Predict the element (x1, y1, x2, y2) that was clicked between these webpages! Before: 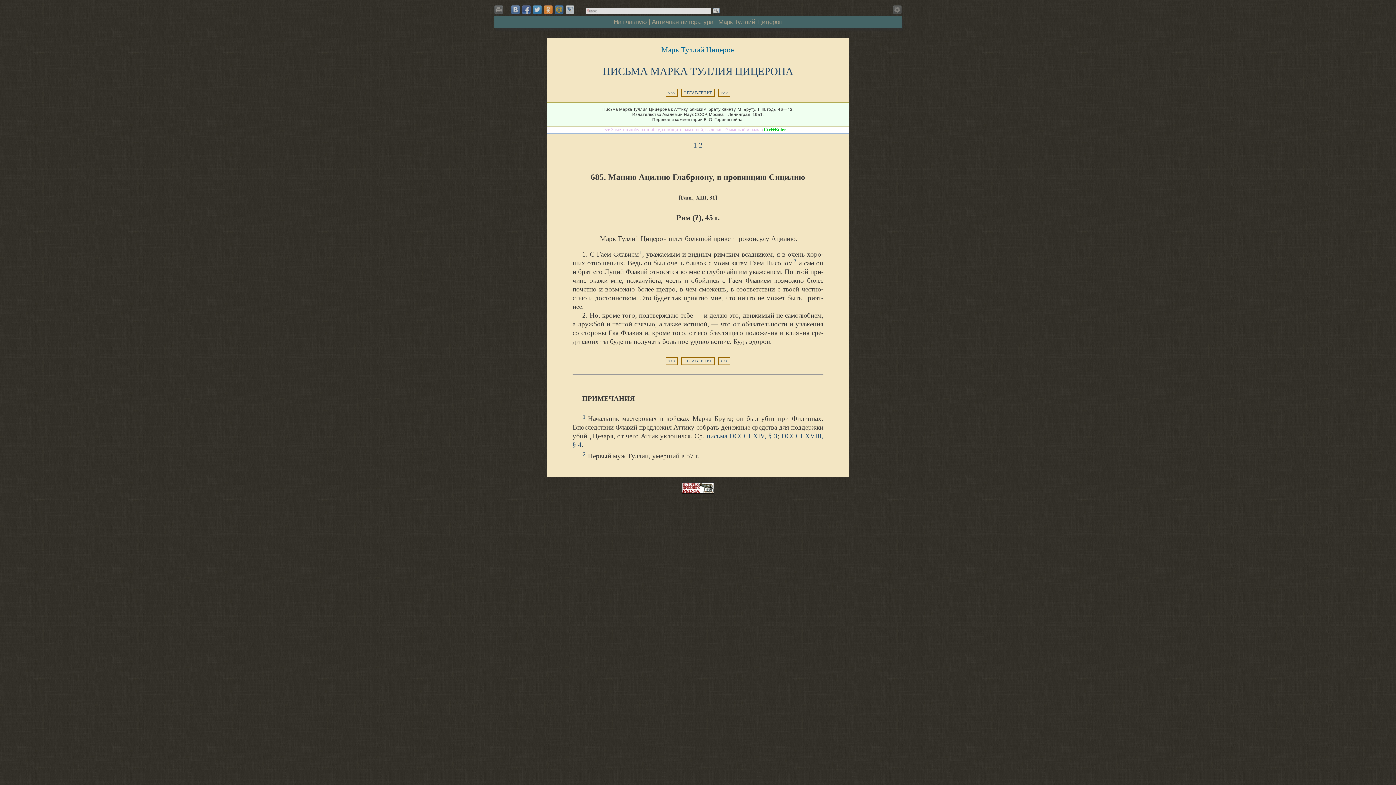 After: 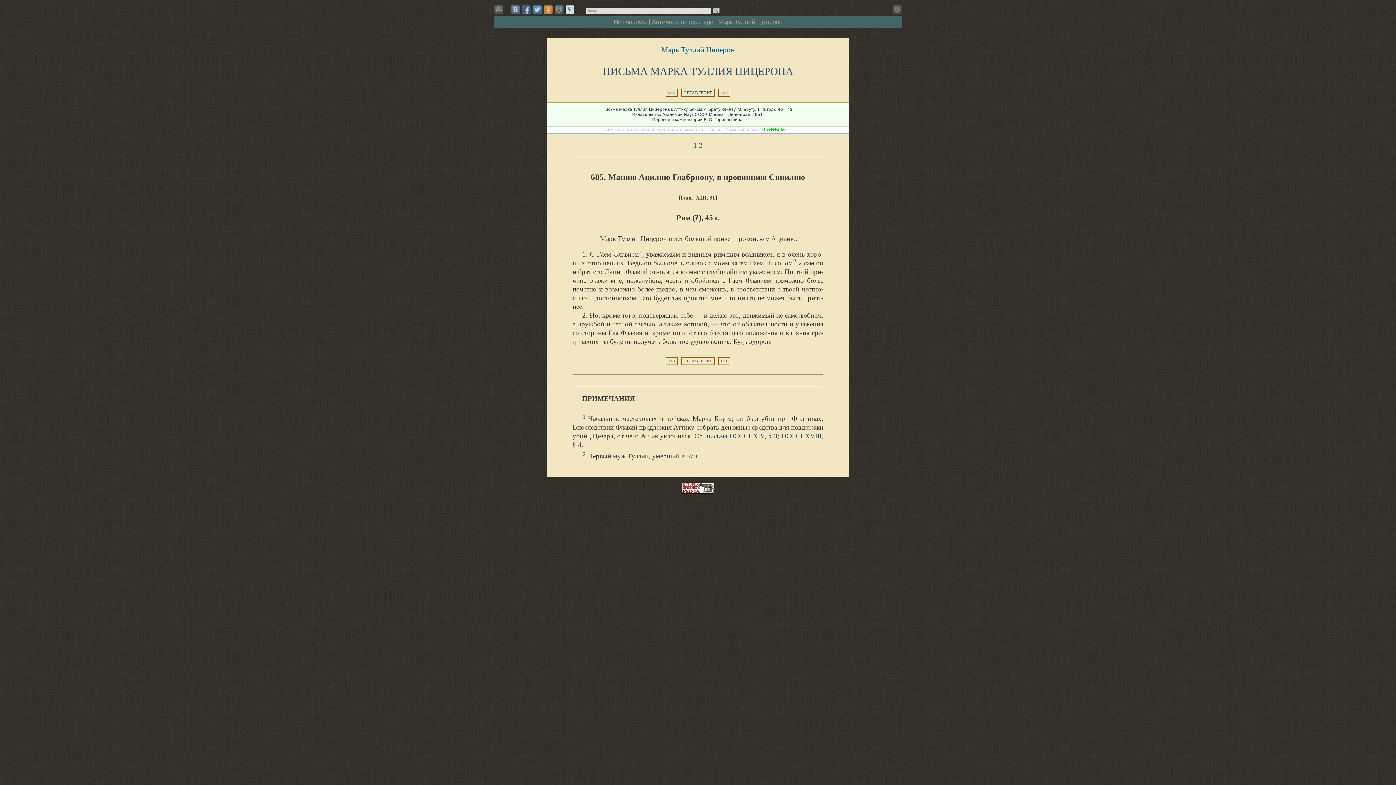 Action: bbox: (565, 5, 574, 14)